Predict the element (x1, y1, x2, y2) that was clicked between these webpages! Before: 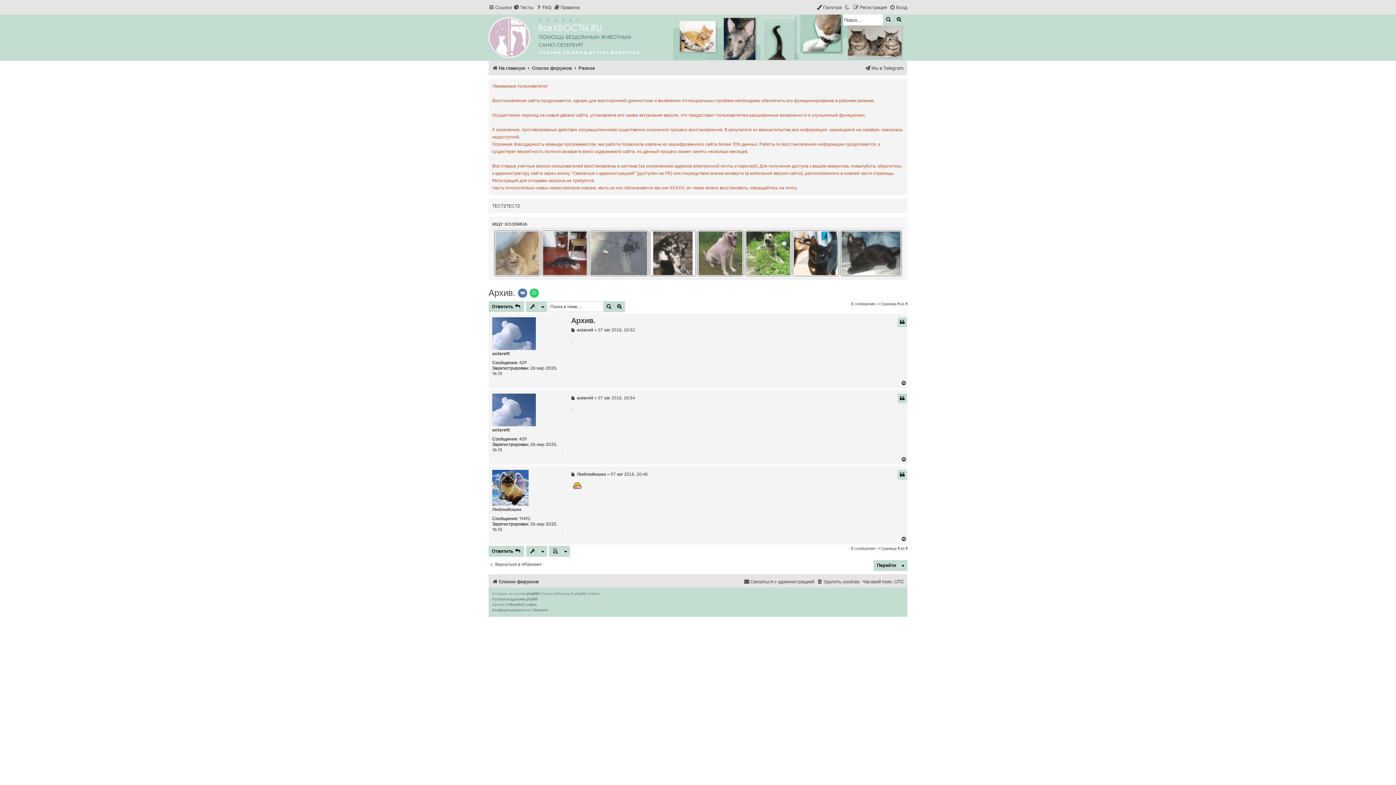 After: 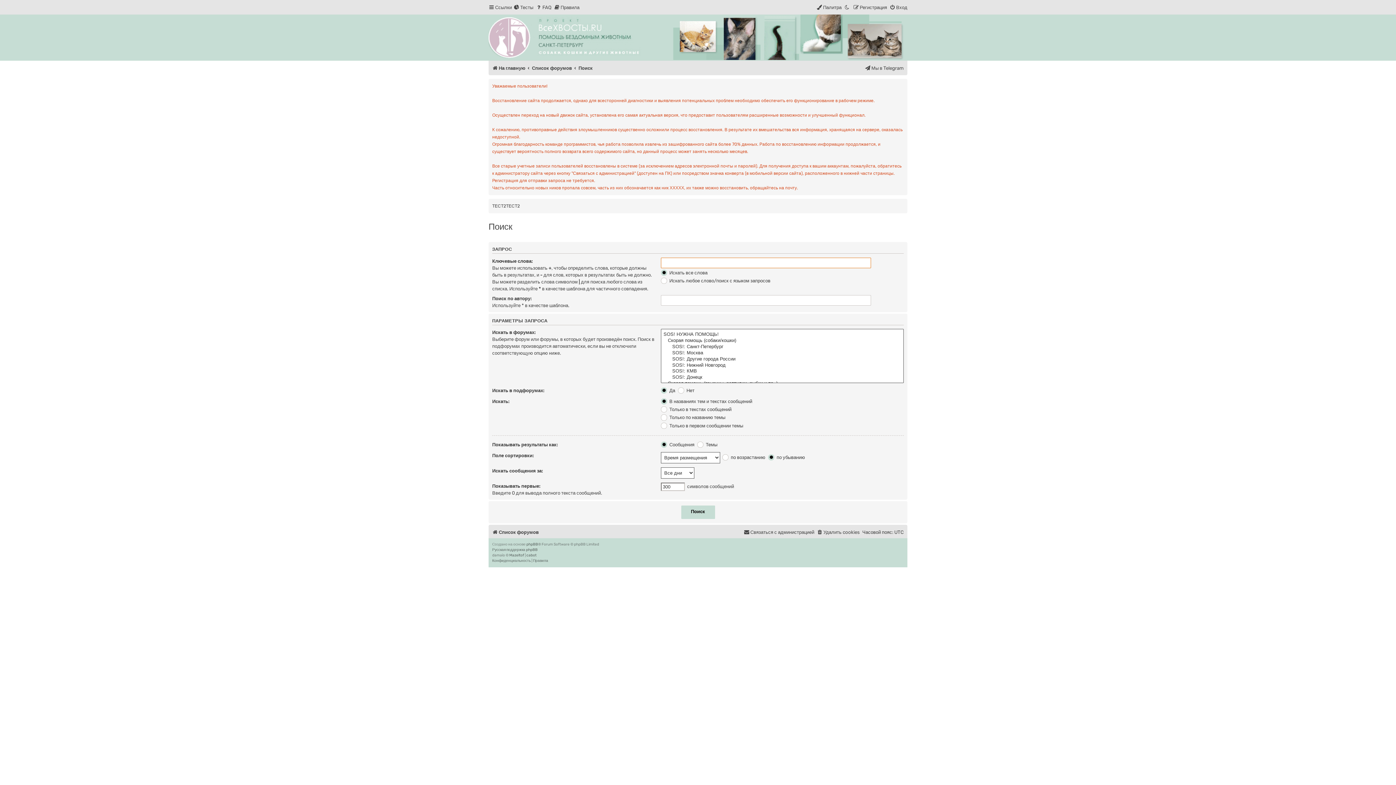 Action: label: Поиск bbox: (883, 14, 894, 25)